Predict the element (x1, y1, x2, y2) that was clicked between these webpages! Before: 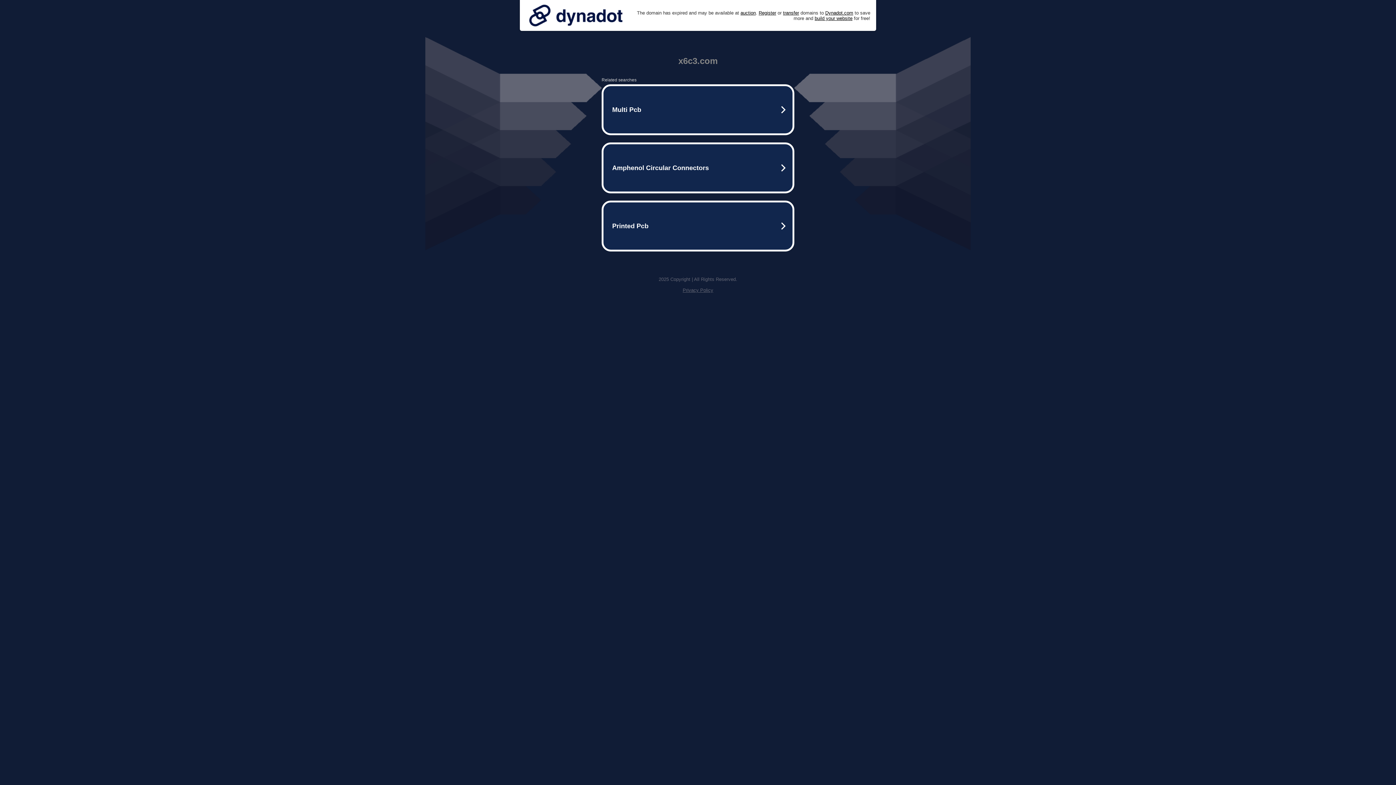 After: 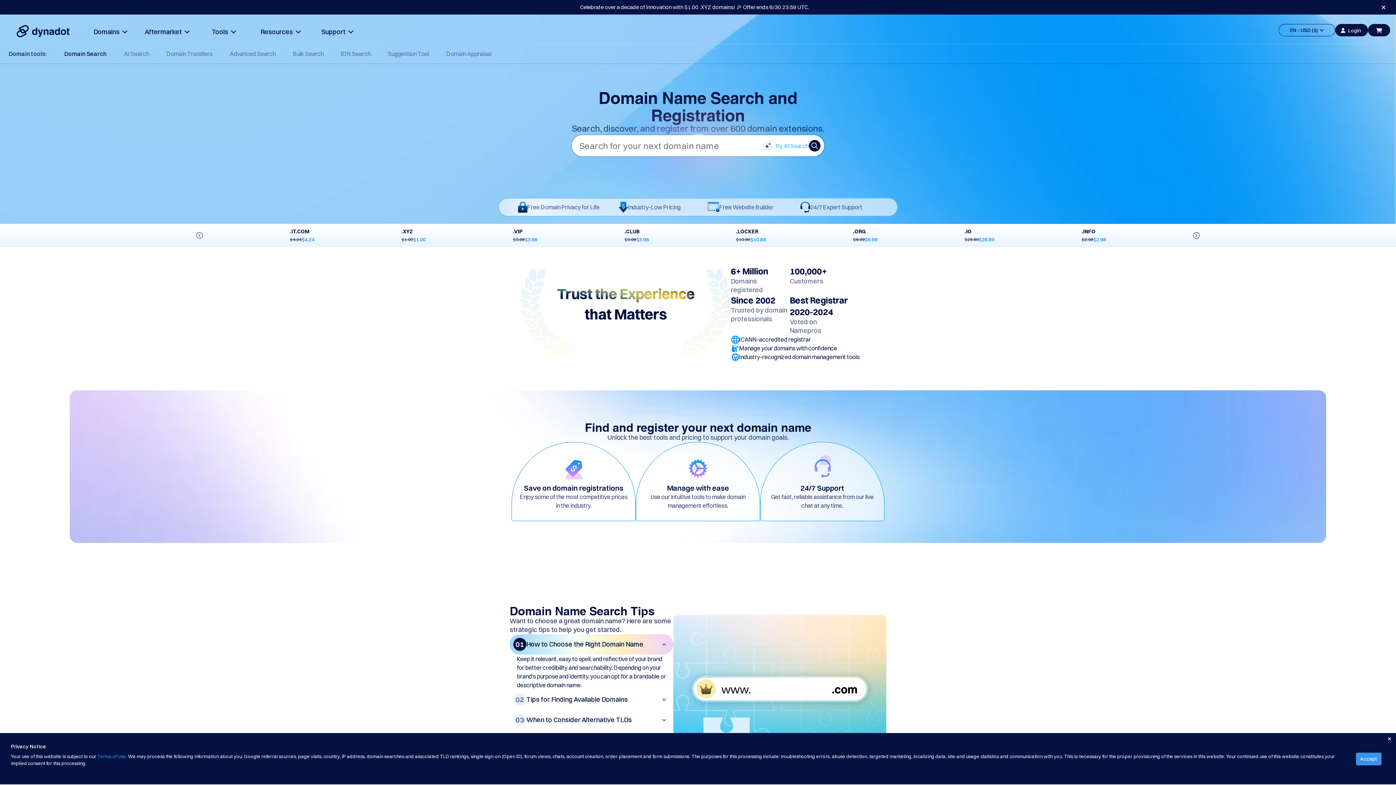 Action: label: Register bbox: (758, 10, 776, 15)